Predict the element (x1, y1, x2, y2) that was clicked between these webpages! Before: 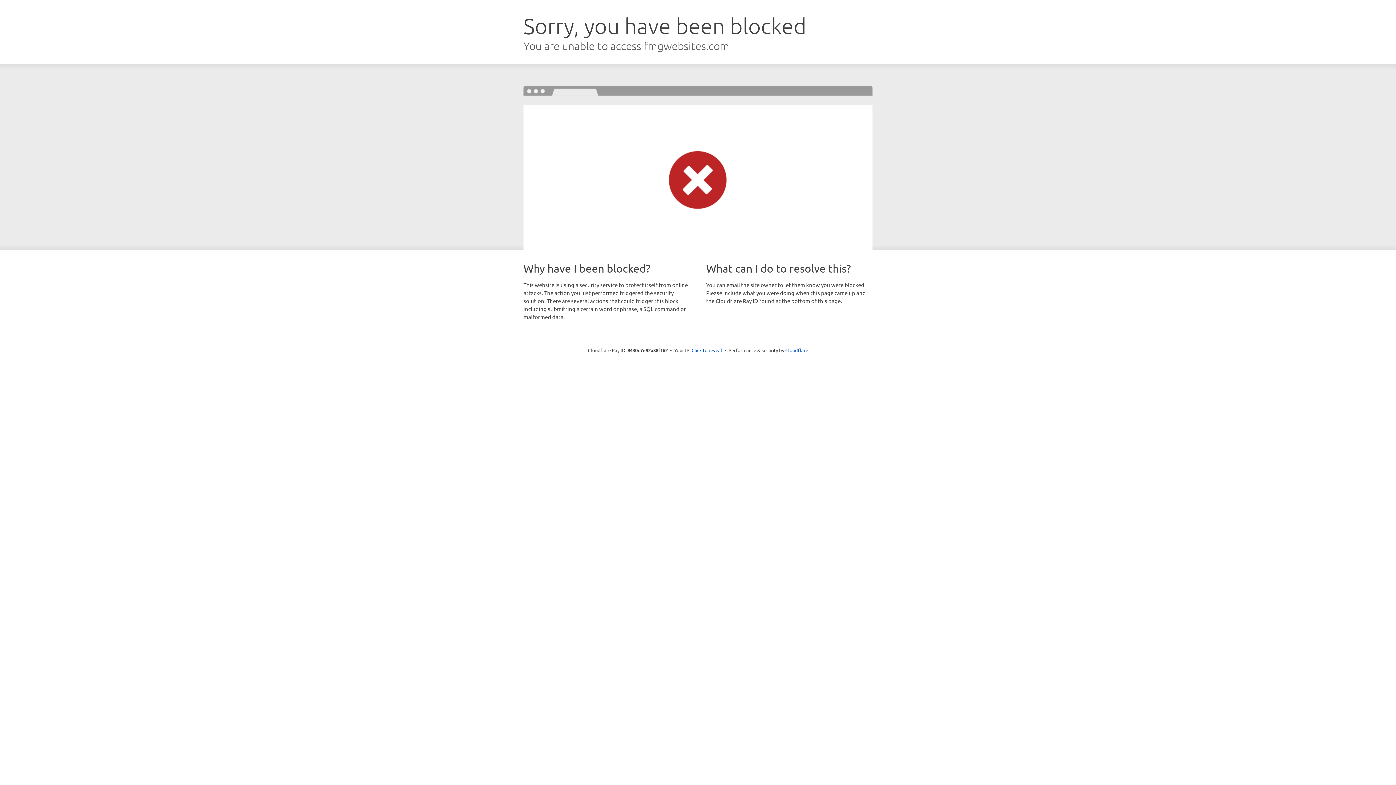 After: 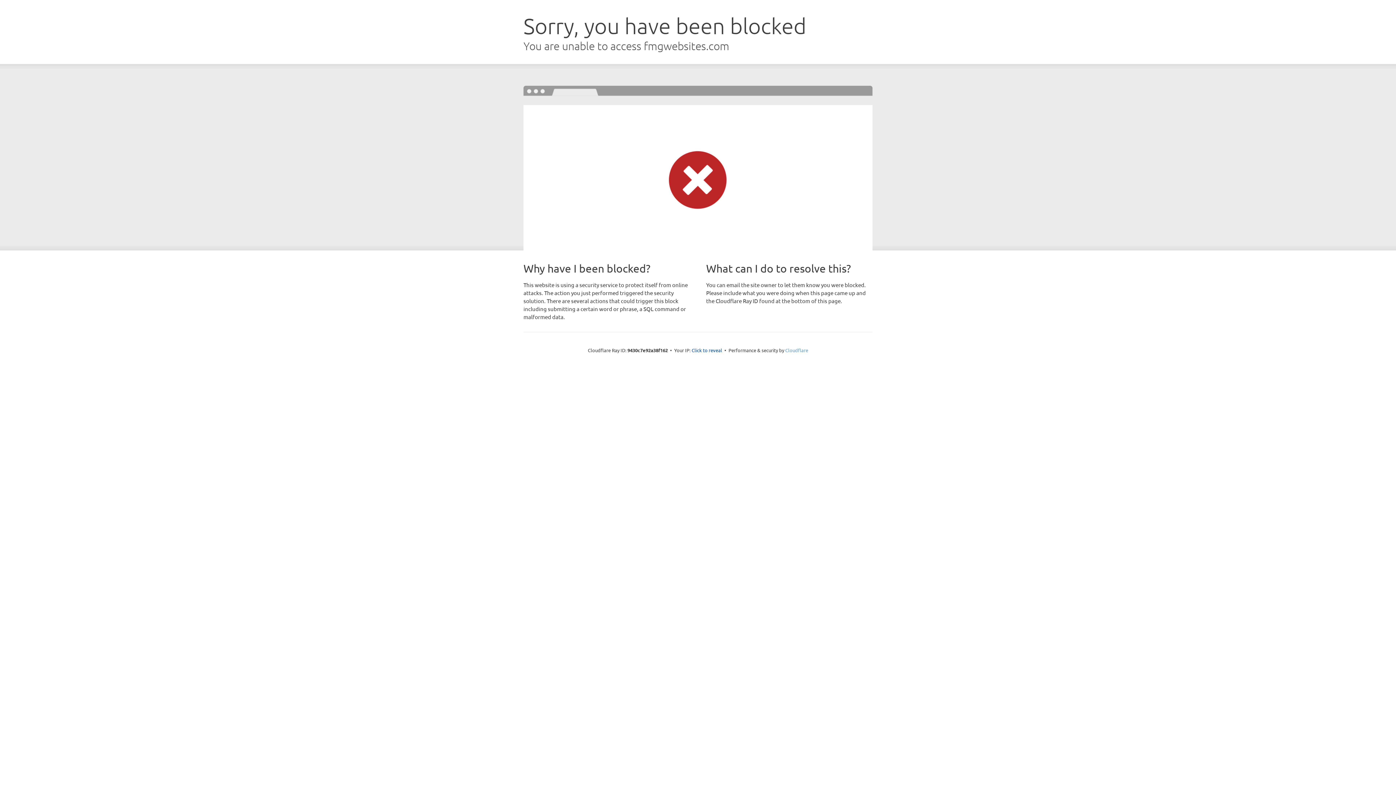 Action: bbox: (785, 347, 808, 353) label: Cloudflare